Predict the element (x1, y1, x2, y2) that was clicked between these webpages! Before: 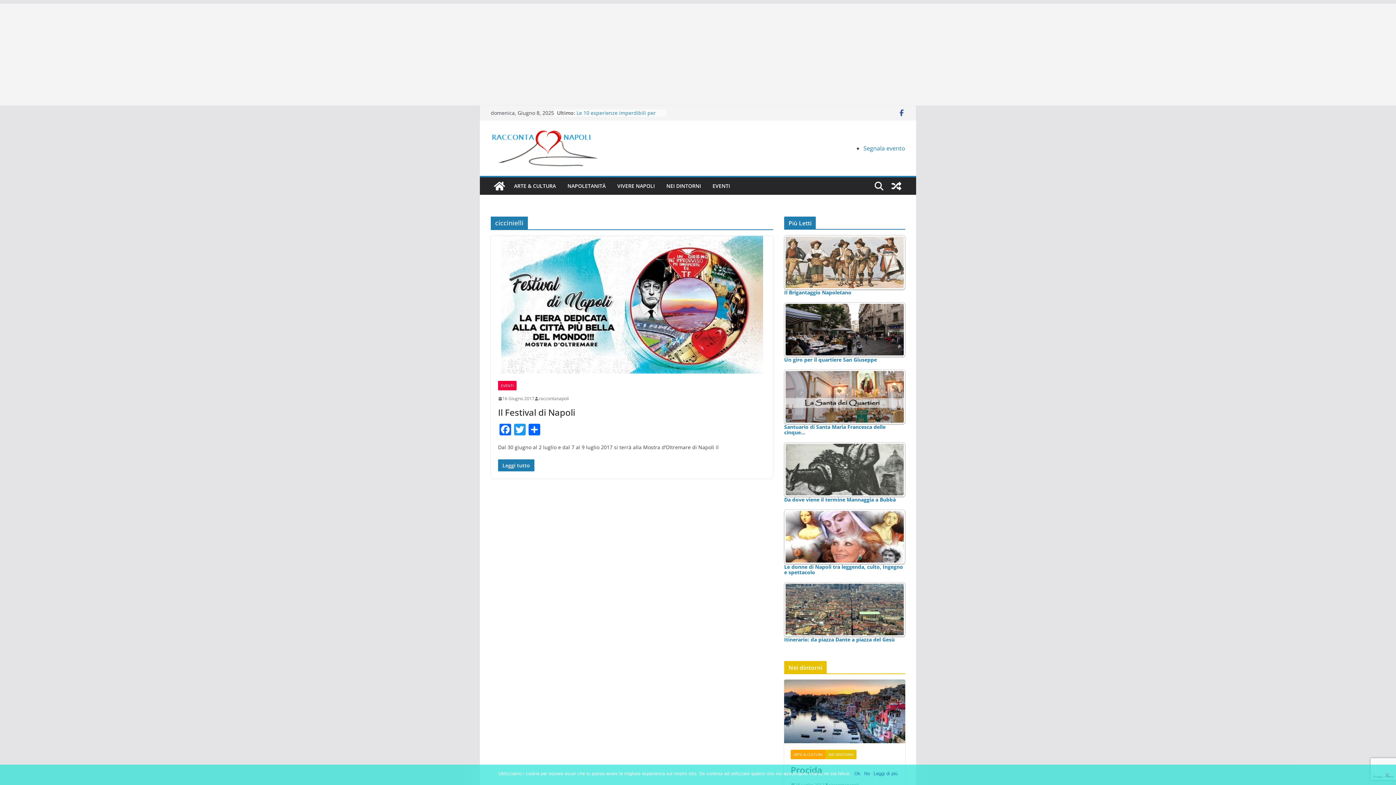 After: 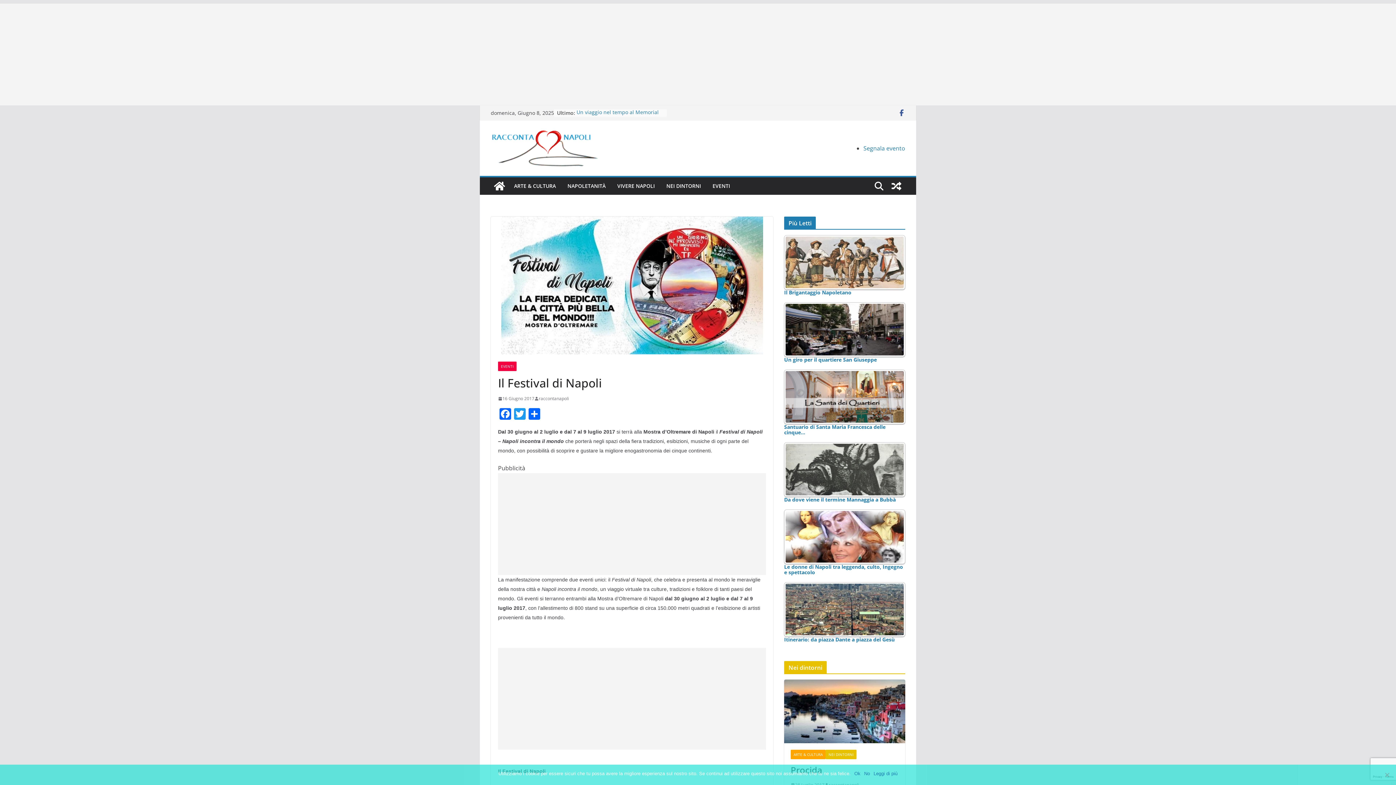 Action: bbox: (490, 236, 773, 373)